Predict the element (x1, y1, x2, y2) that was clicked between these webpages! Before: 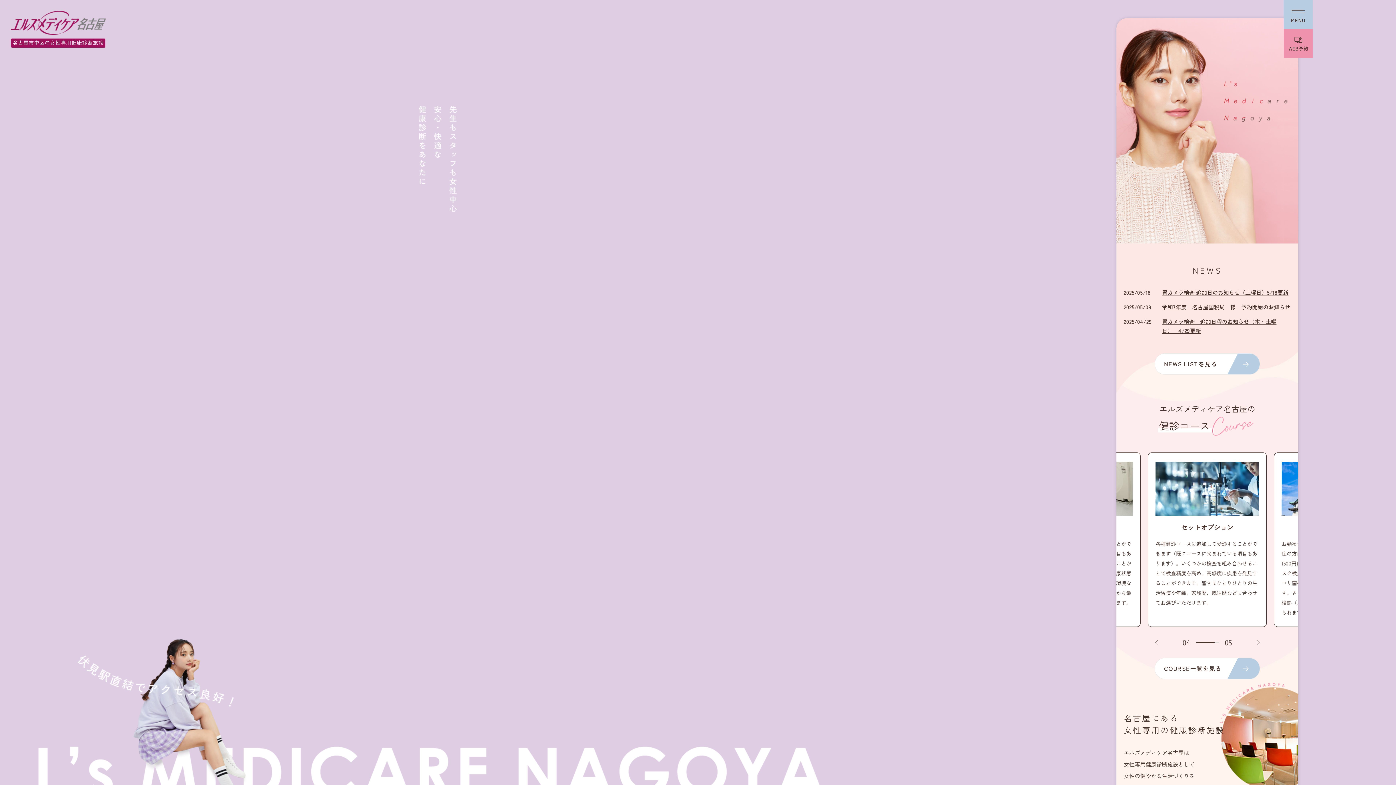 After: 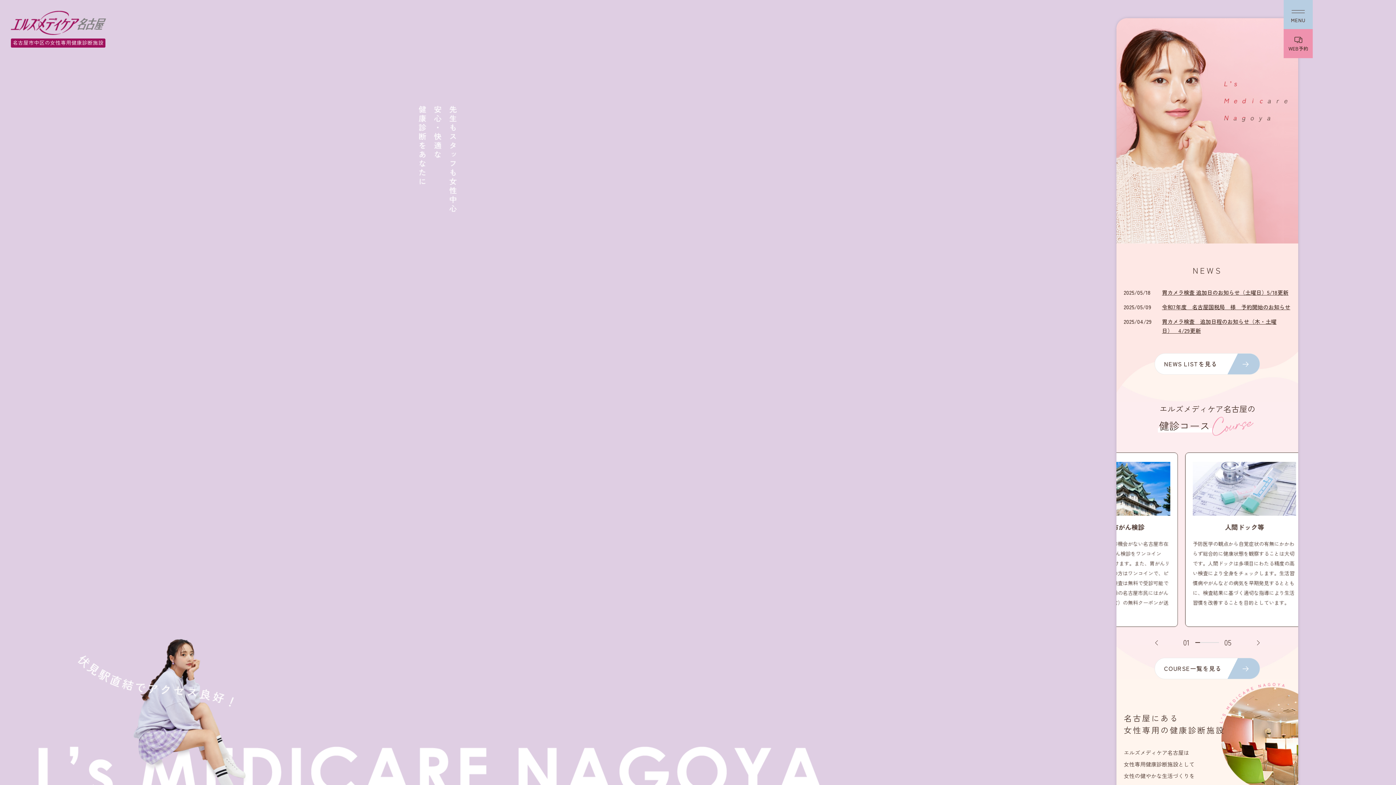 Action: bbox: (10, 10, 106, 34)